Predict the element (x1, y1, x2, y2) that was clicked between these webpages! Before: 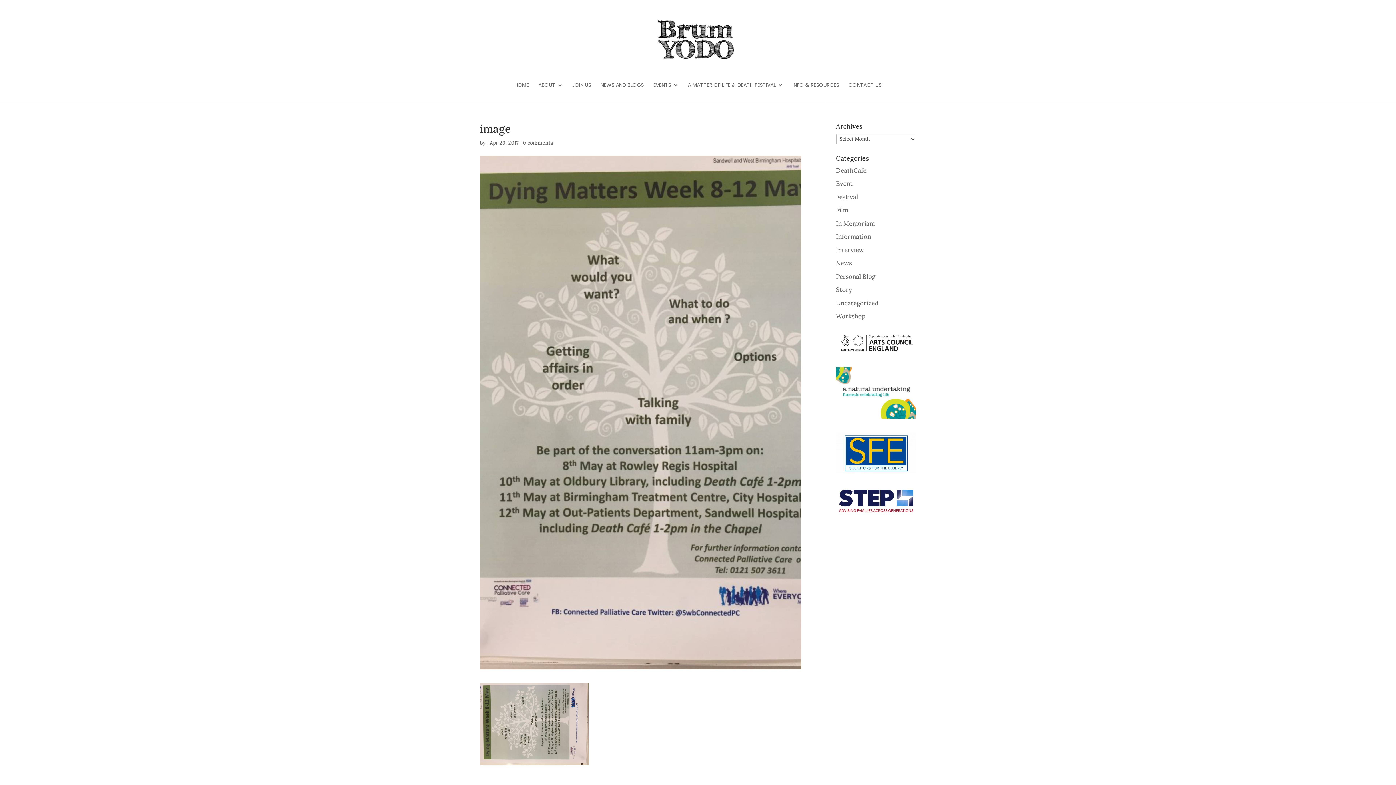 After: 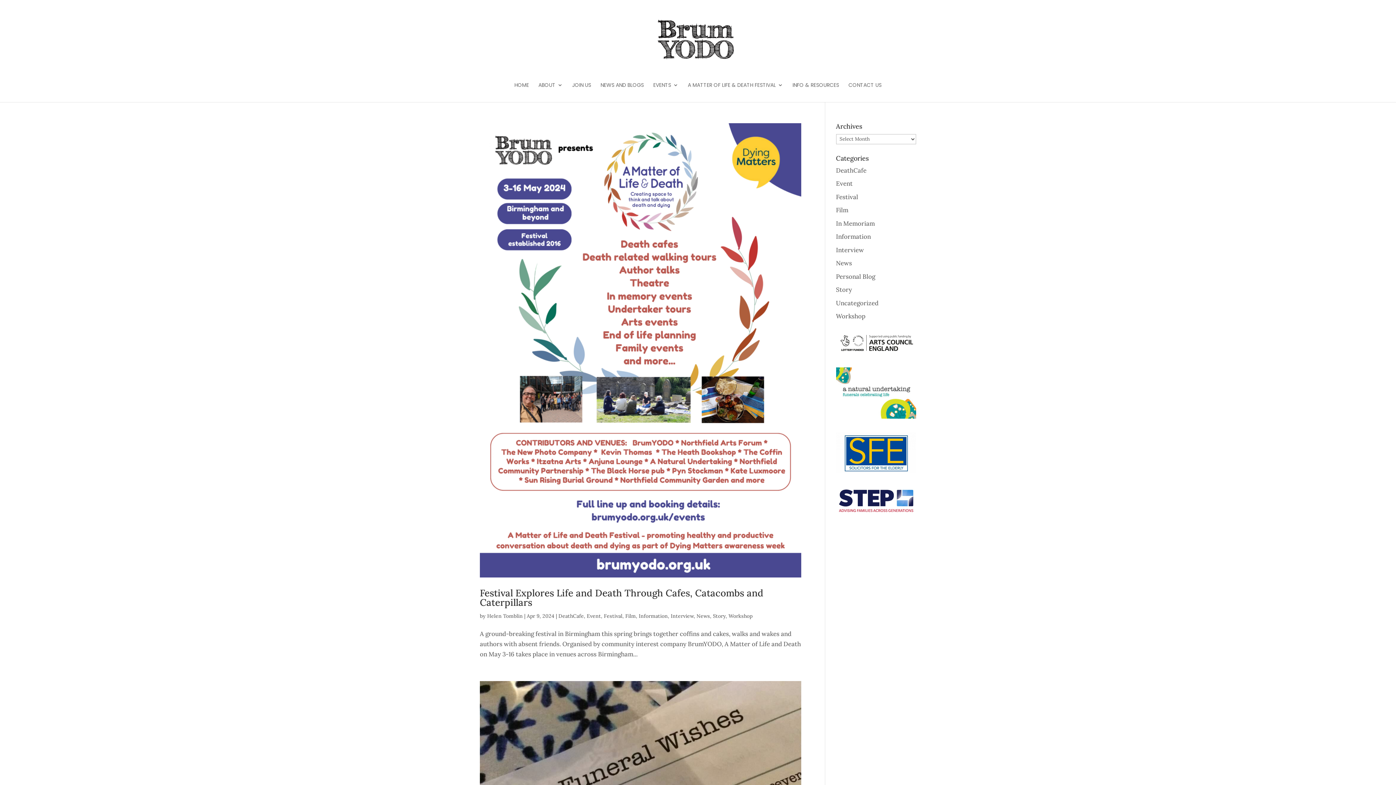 Action: label: Event bbox: (836, 179, 852, 187)